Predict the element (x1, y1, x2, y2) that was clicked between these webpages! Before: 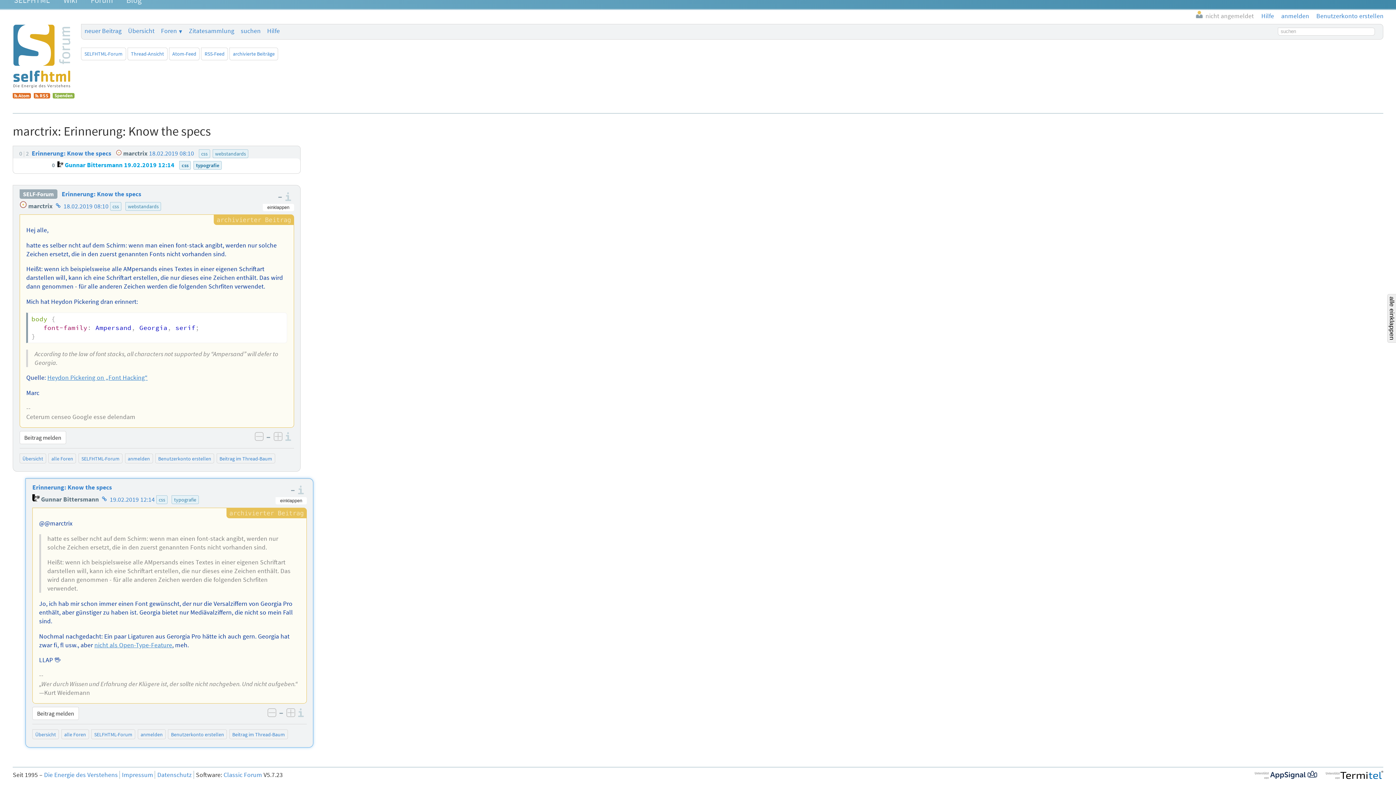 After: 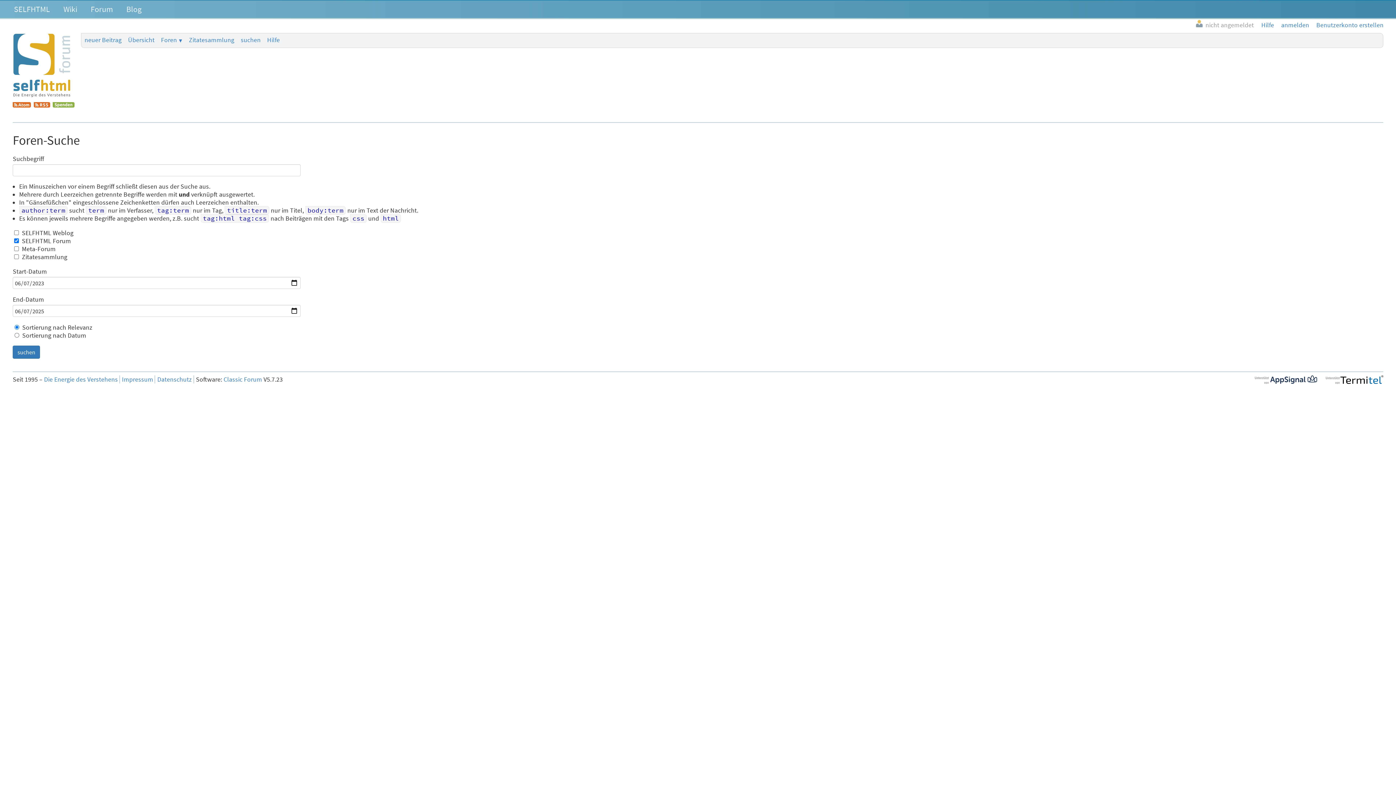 Action: bbox: (240, 27, 260, 35) label: suchen